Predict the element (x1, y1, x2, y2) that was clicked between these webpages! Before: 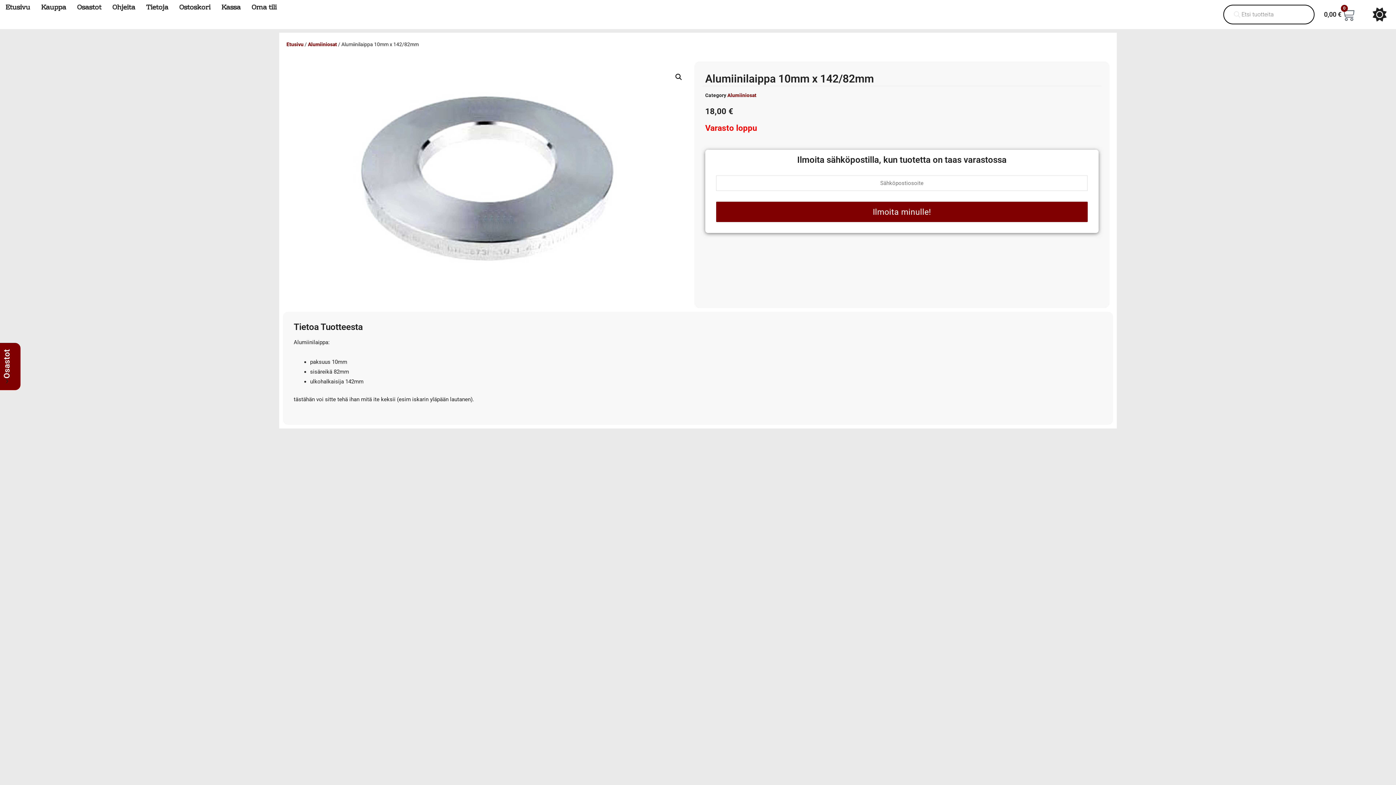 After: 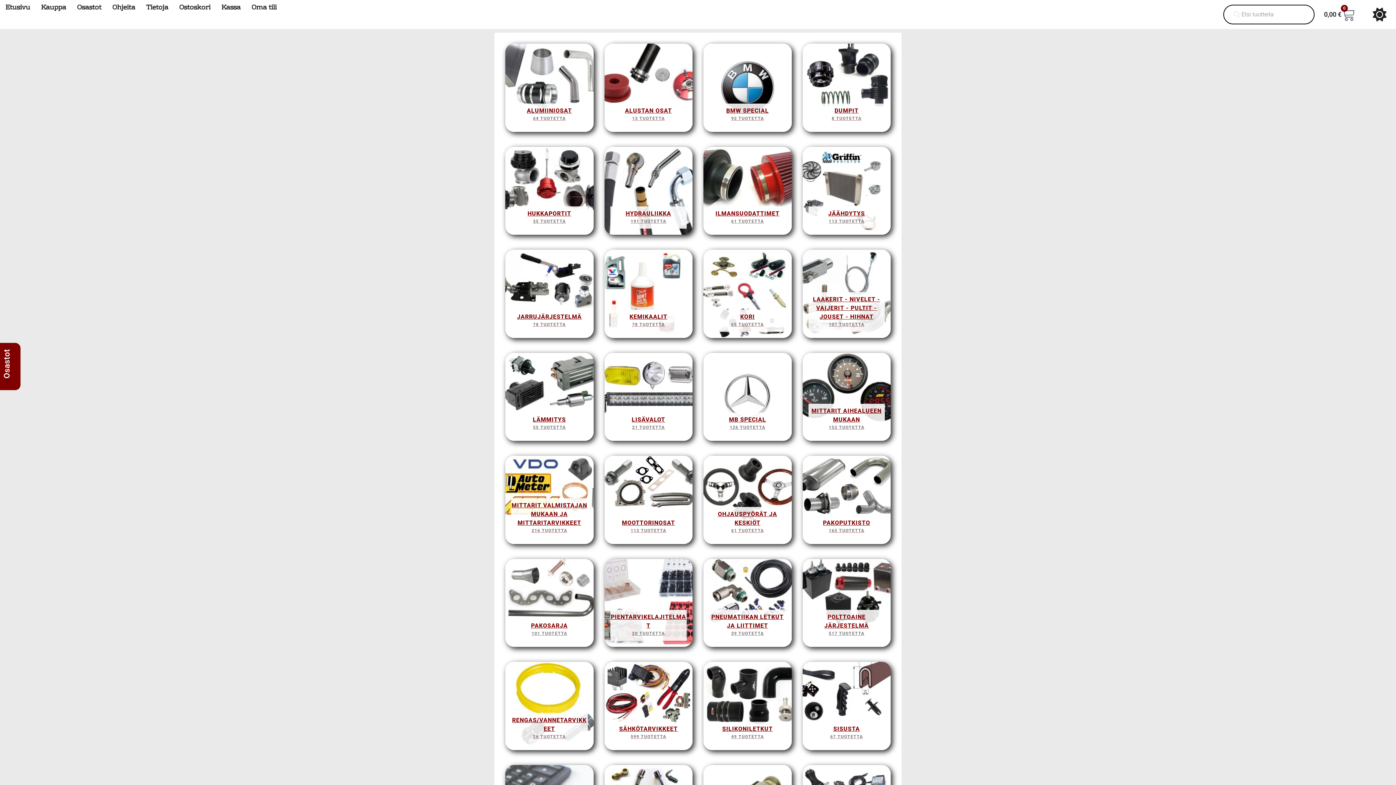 Action: bbox: (41, 2, 66, 12) label: Kauppa